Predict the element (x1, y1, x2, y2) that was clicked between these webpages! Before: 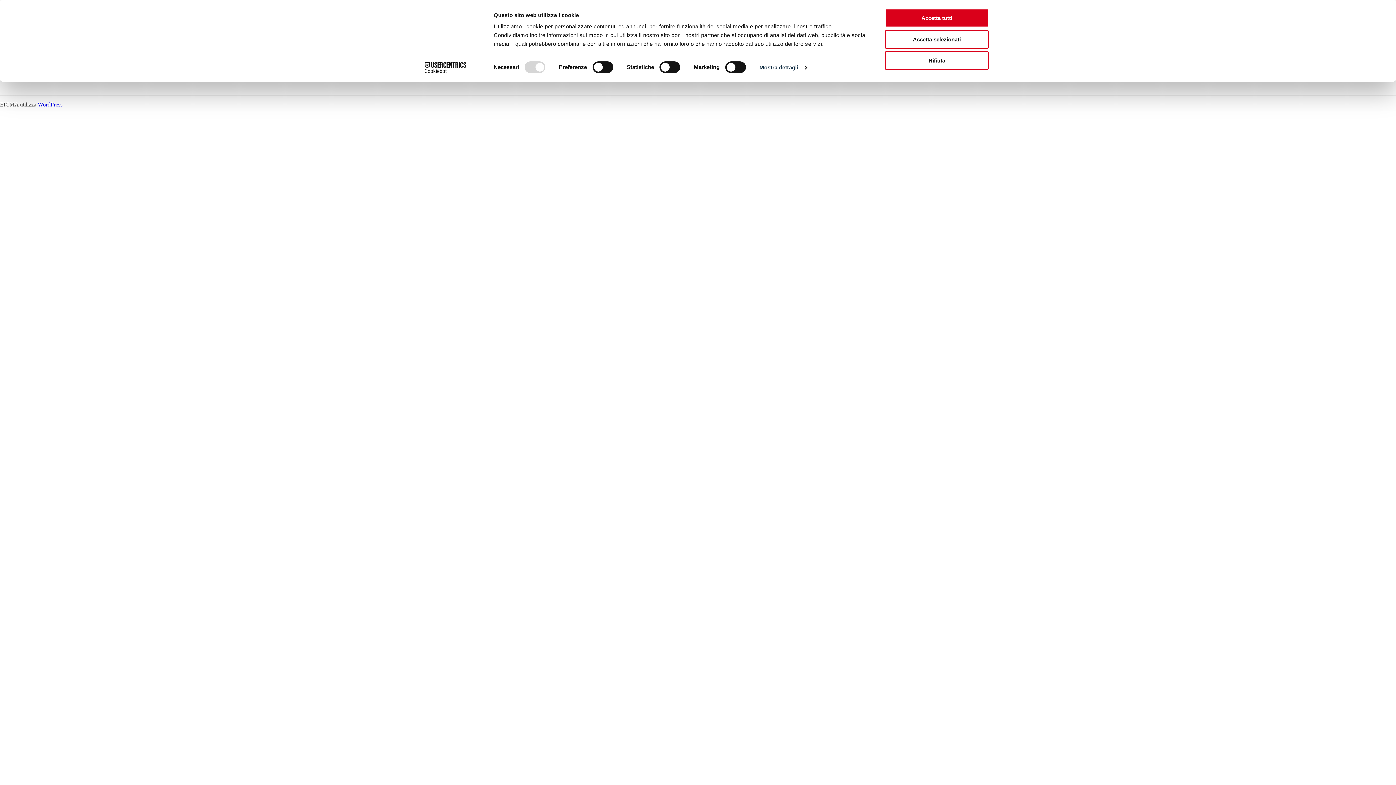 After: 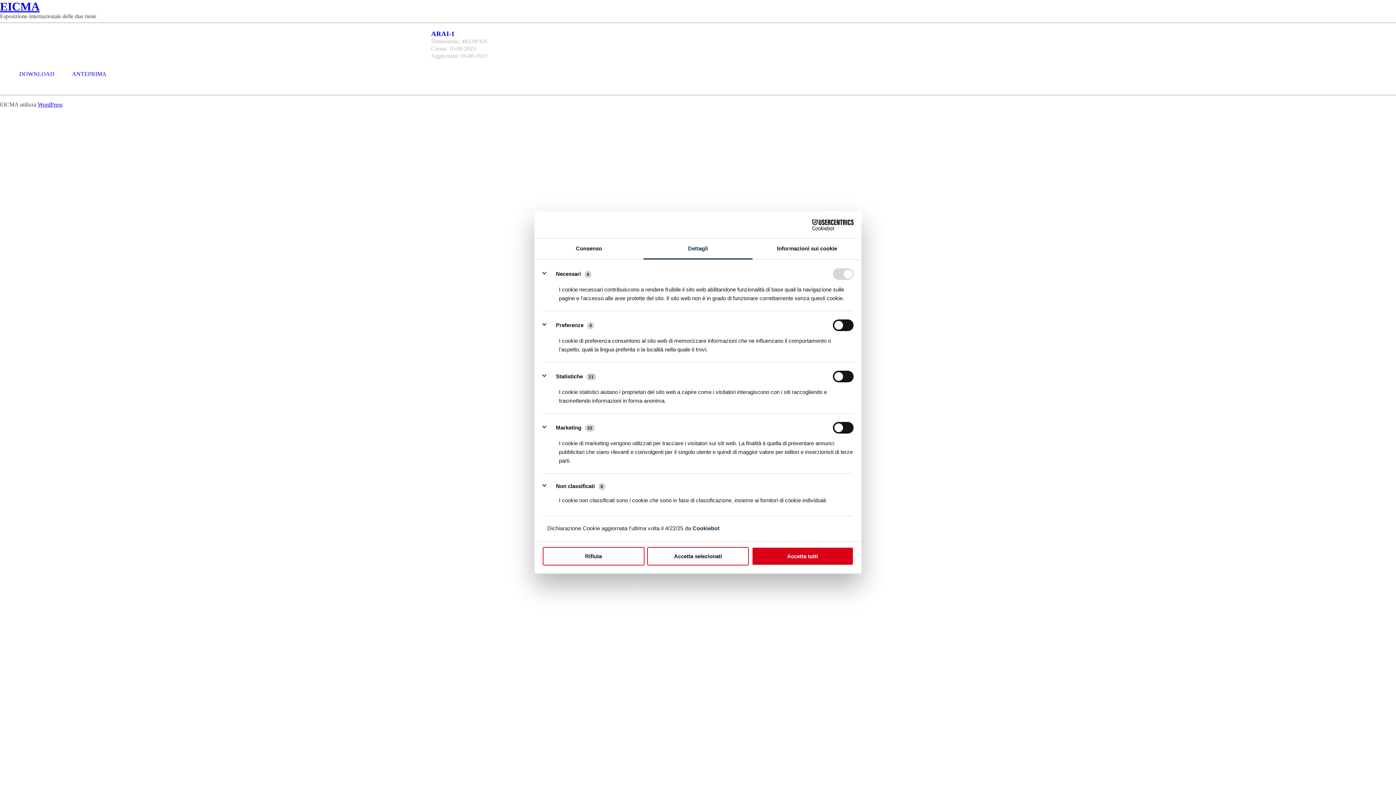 Action: label: Mostra dettagli bbox: (759, 62, 806, 73)